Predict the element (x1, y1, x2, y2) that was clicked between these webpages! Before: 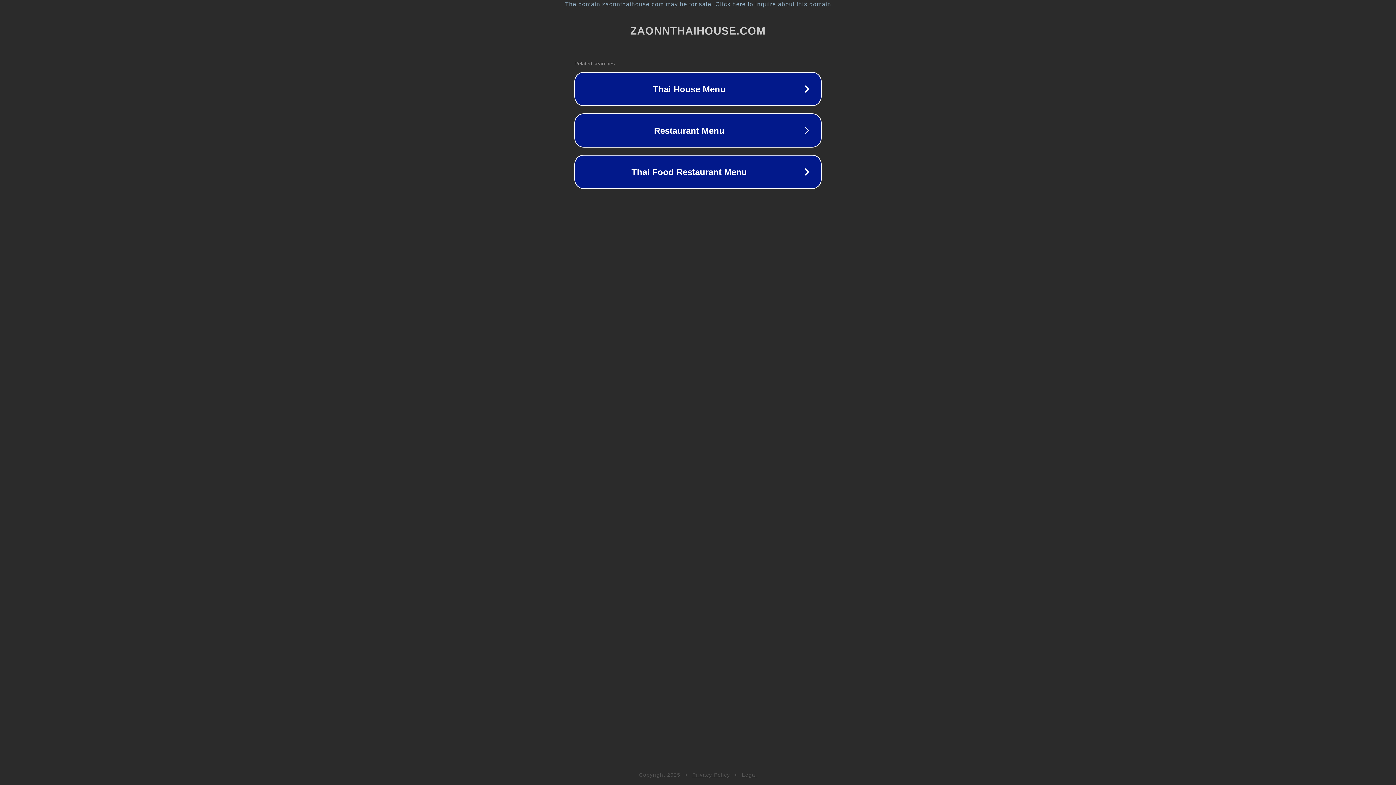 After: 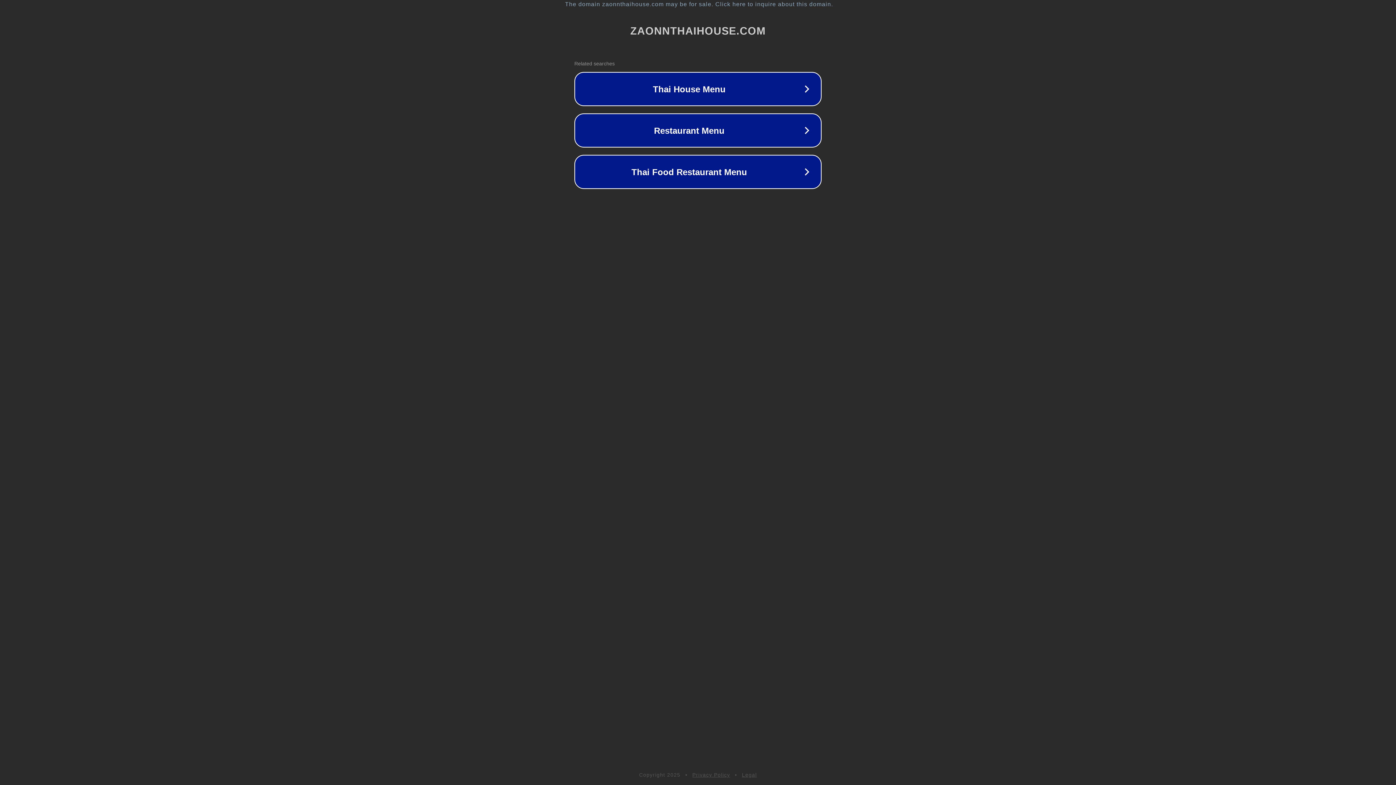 Action: label: Legal bbox: (742, 772, 757, 778)